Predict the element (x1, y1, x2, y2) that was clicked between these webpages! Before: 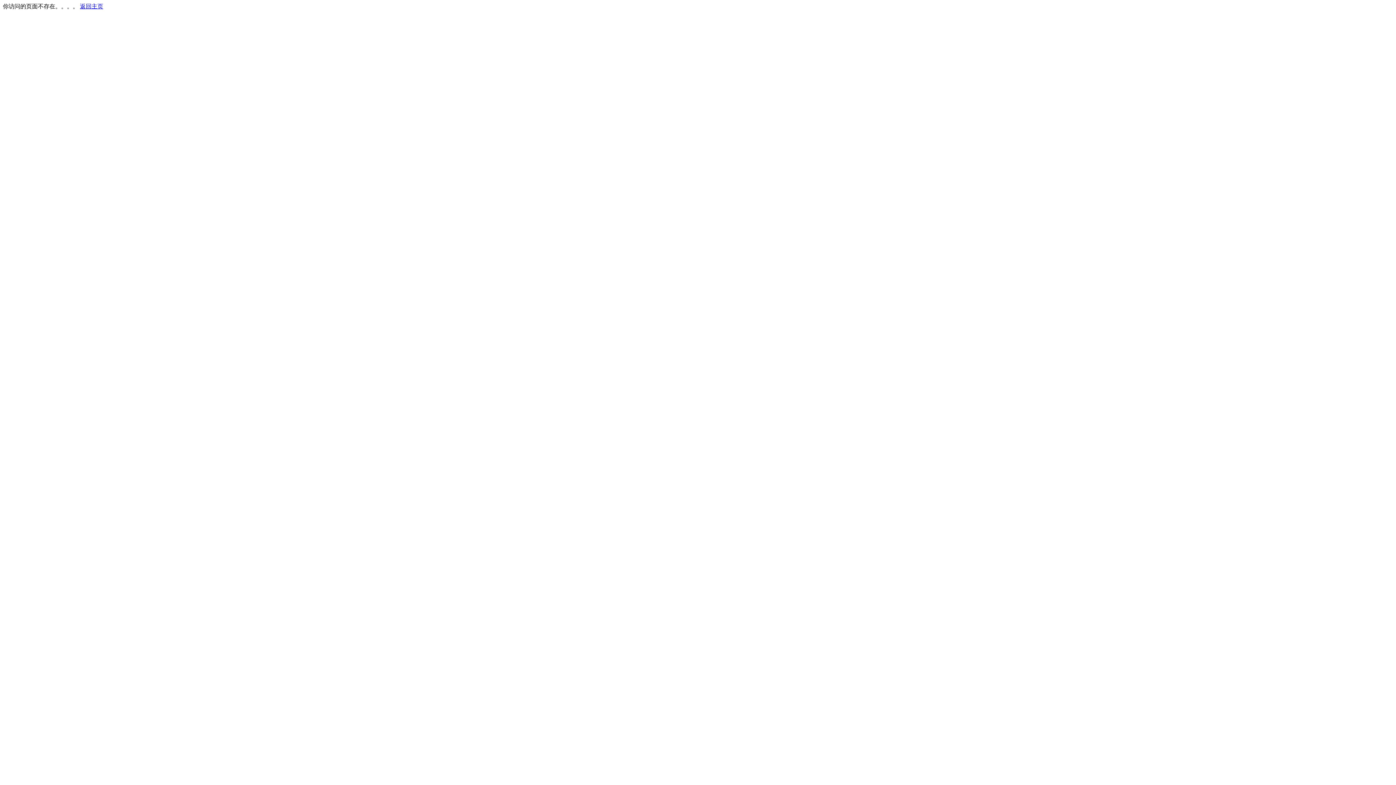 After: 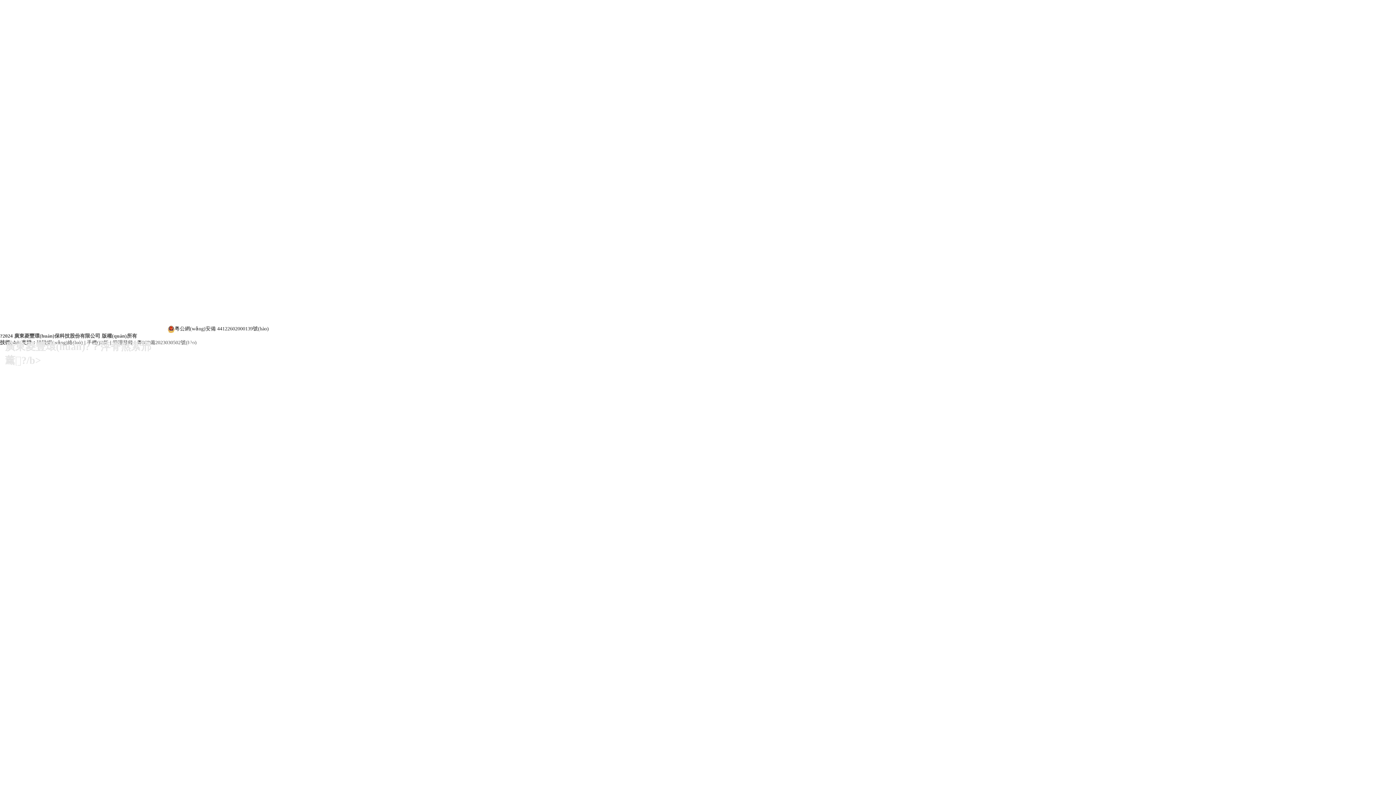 Action: bbox: (80, 3, 103, 9) label: 返回主页